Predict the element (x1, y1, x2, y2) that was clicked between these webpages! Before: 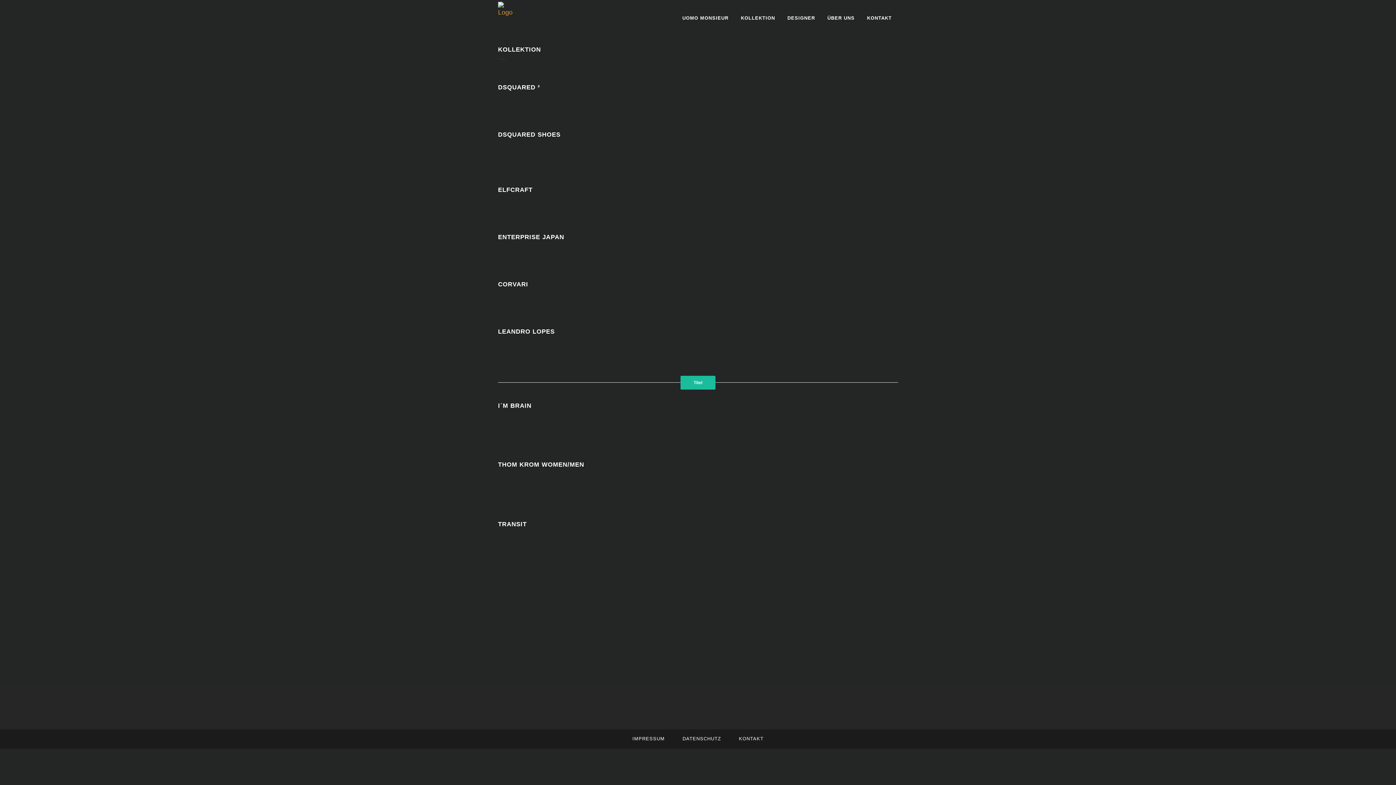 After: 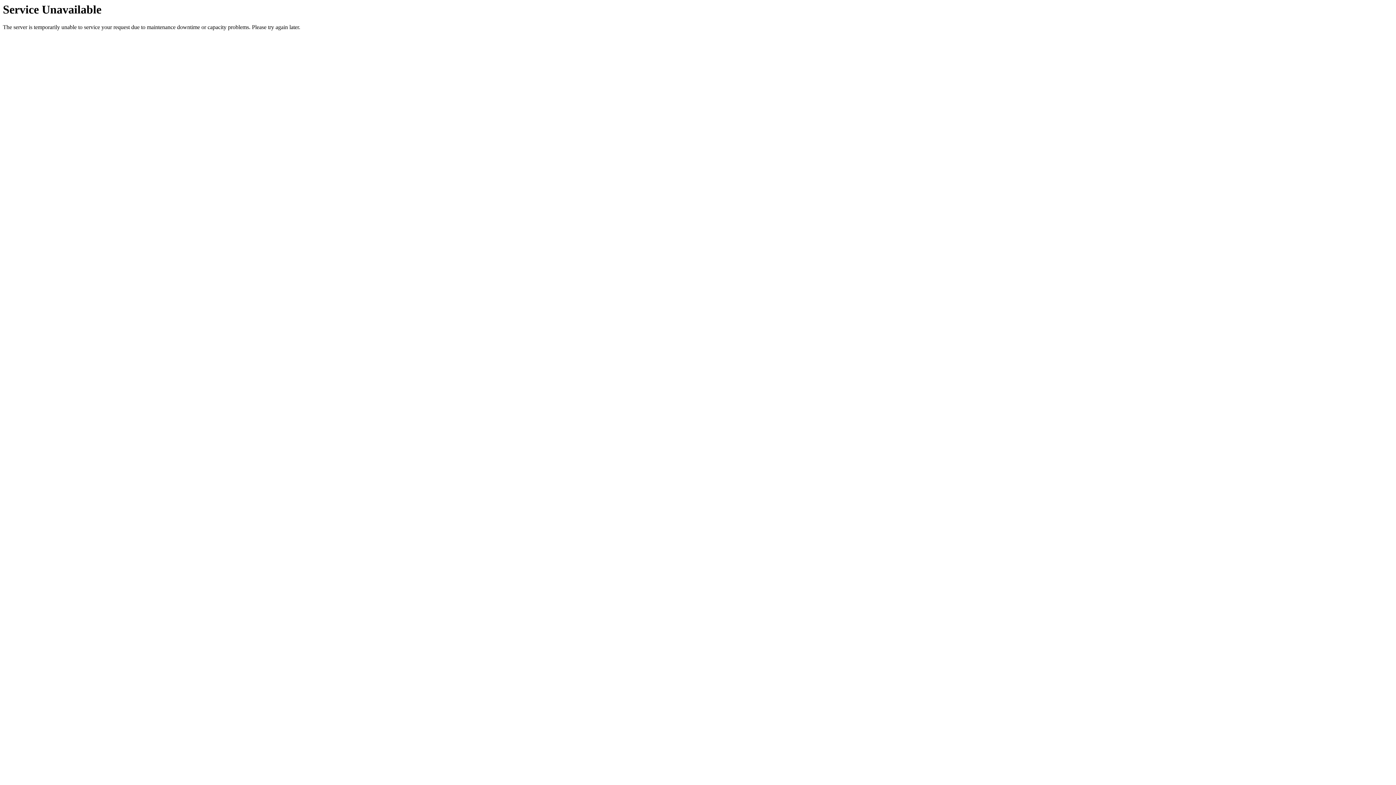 Action: bbox: (781, 0, 821, 36) label: DESIGNER